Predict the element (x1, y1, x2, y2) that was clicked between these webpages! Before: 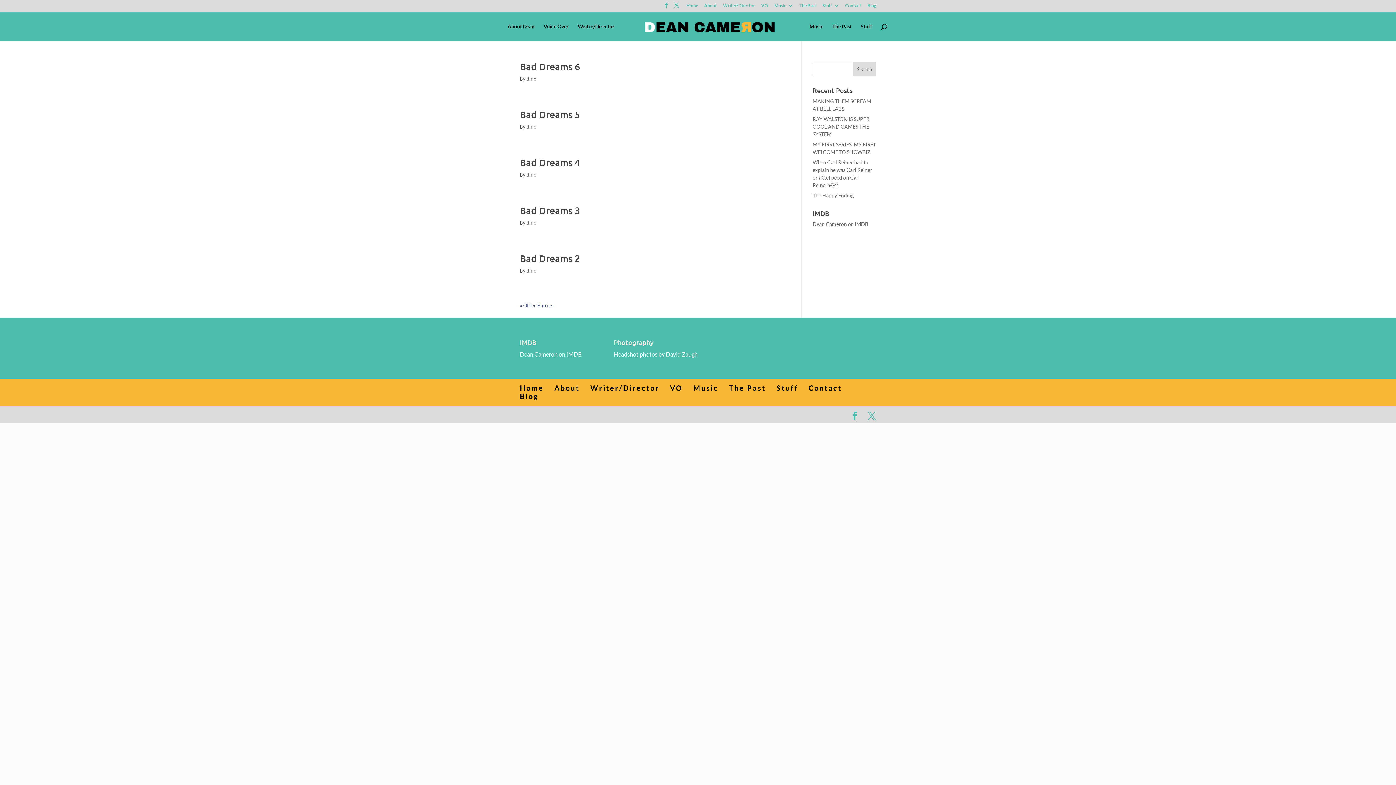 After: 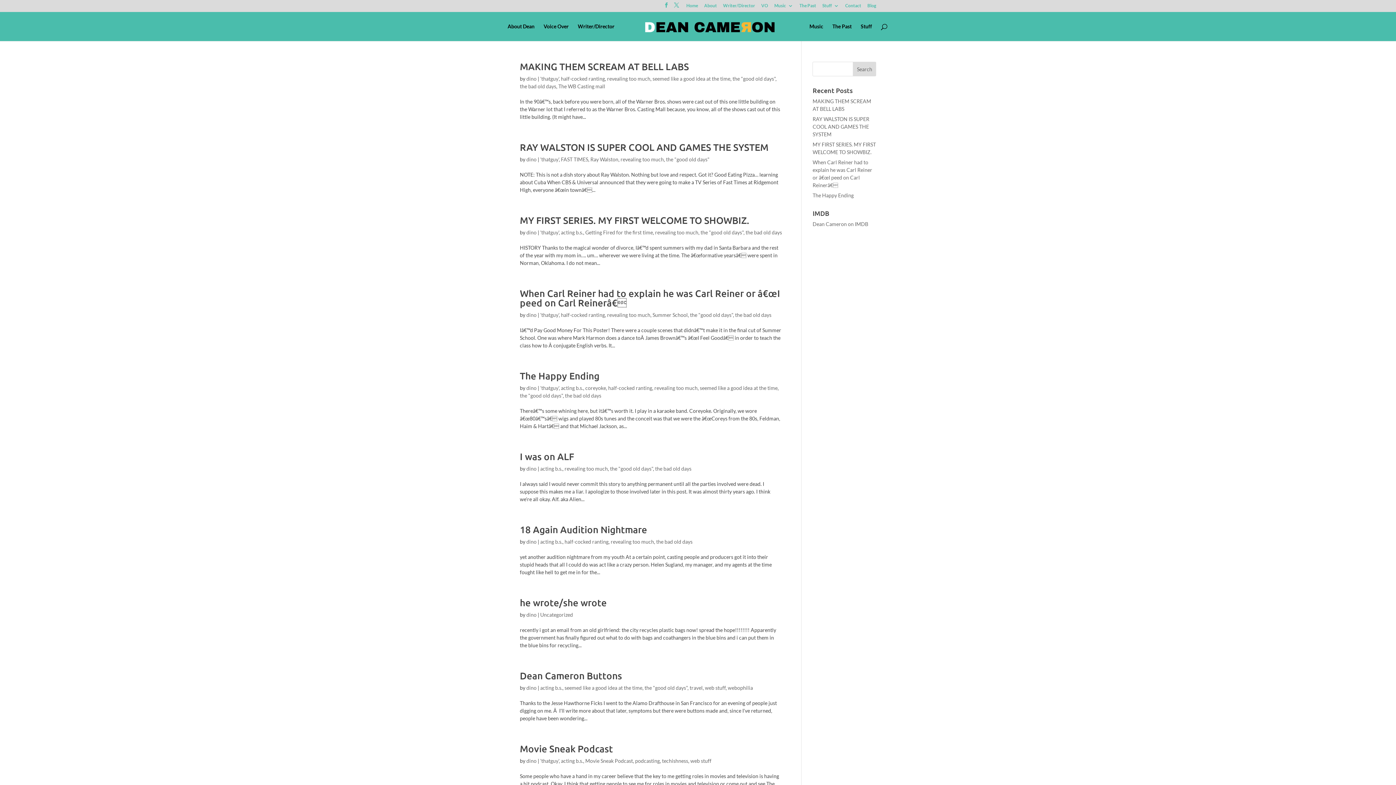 Action: label: Blog bbox: (520, 391, 538, 400)